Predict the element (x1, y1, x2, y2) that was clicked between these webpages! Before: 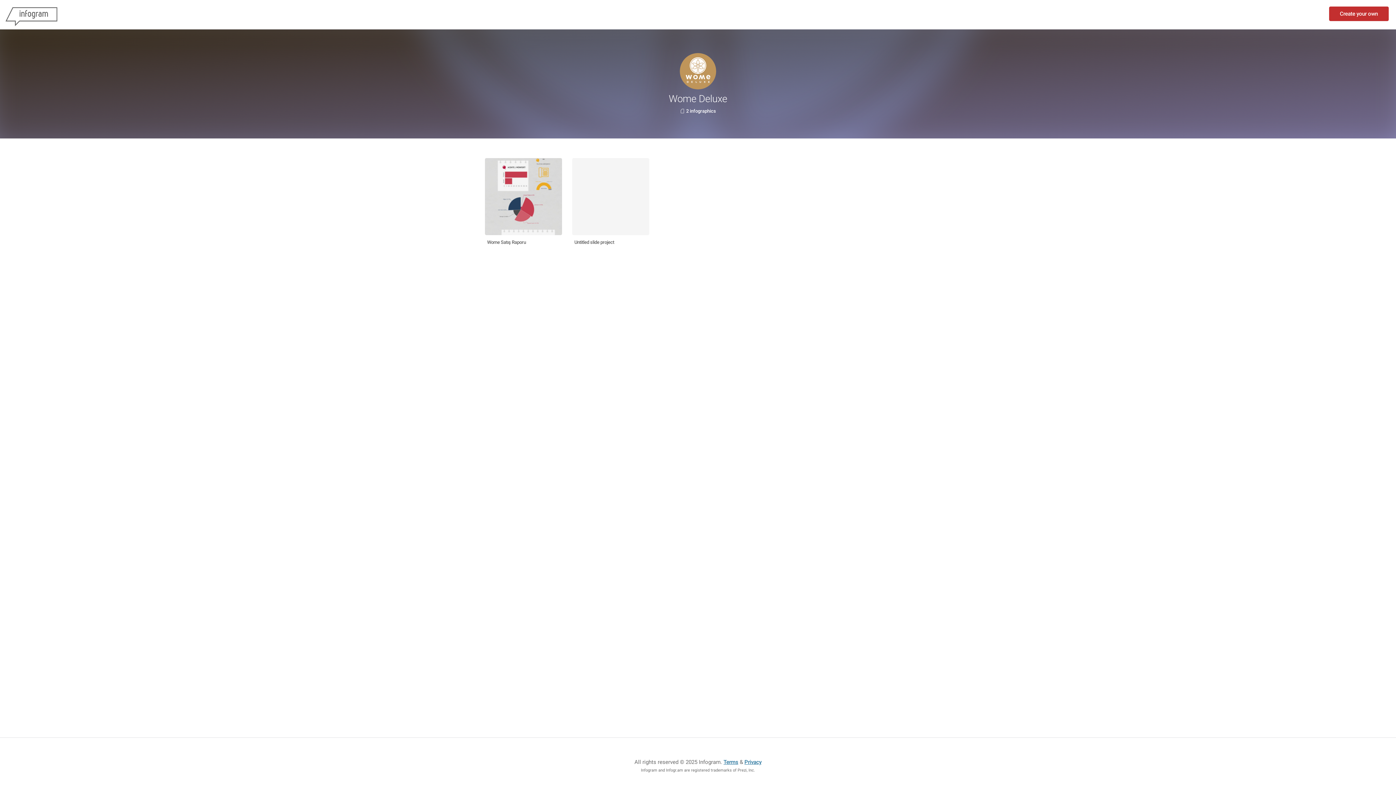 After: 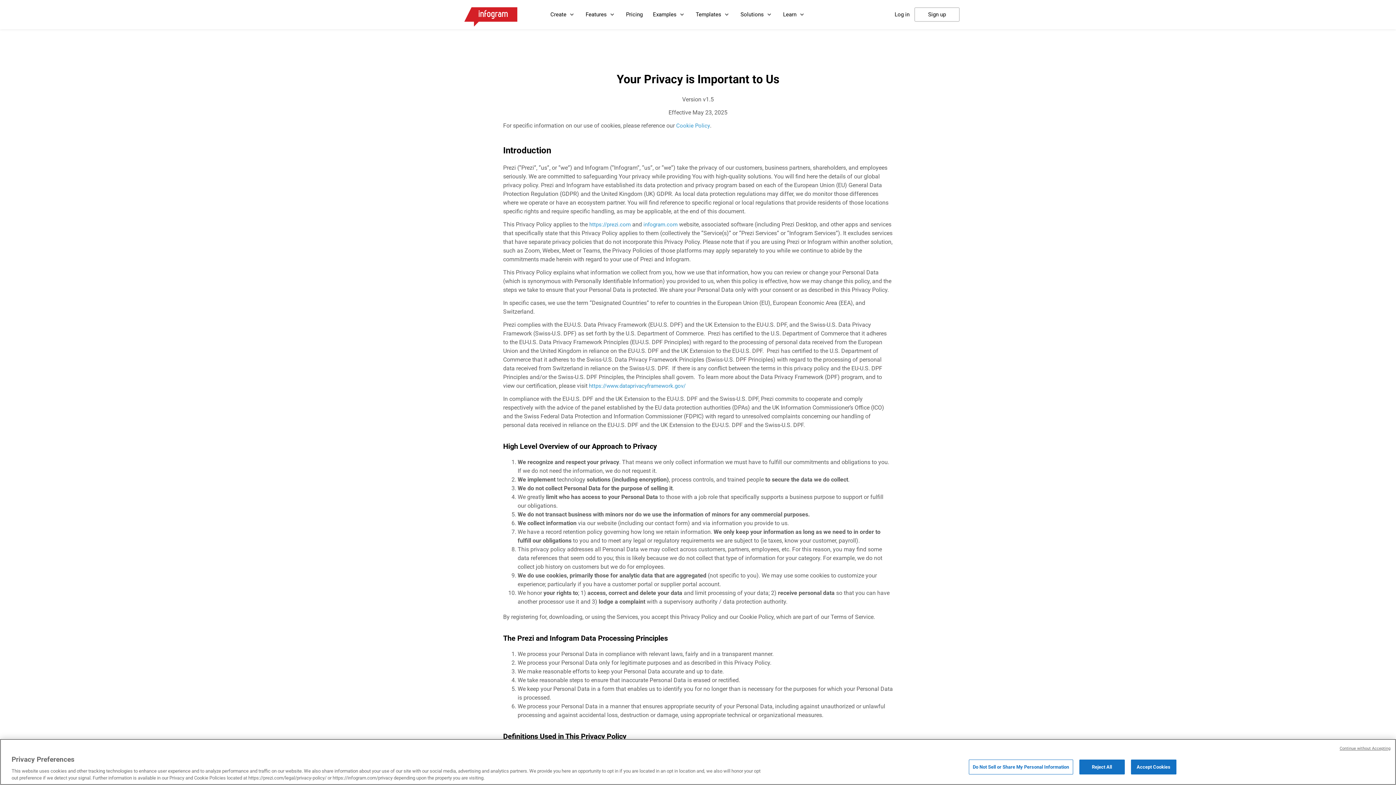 Action: bbox: (744, 759, 761, 765) label: Privacy